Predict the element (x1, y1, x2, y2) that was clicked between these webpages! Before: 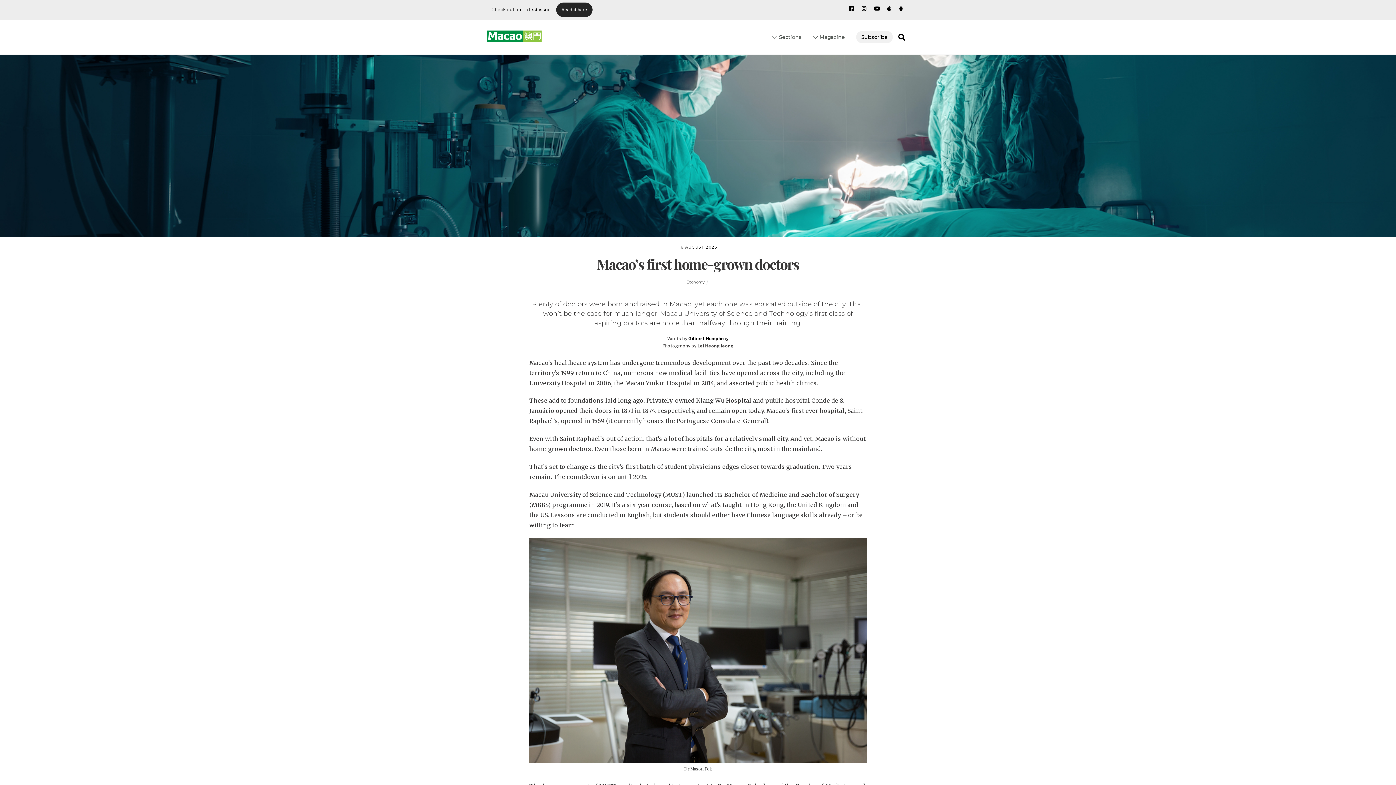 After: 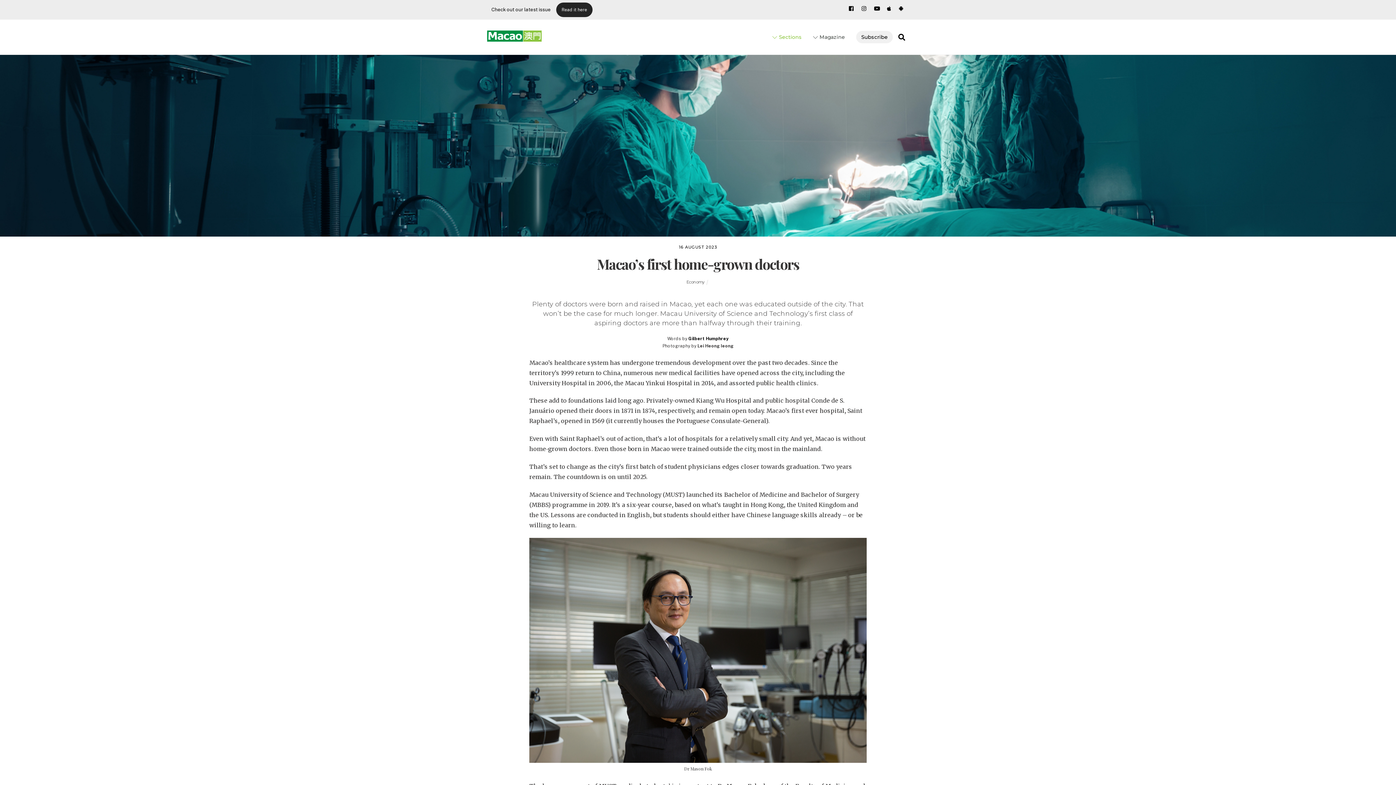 Action: bbox: (769, 29, 805, 44) label:  Sections